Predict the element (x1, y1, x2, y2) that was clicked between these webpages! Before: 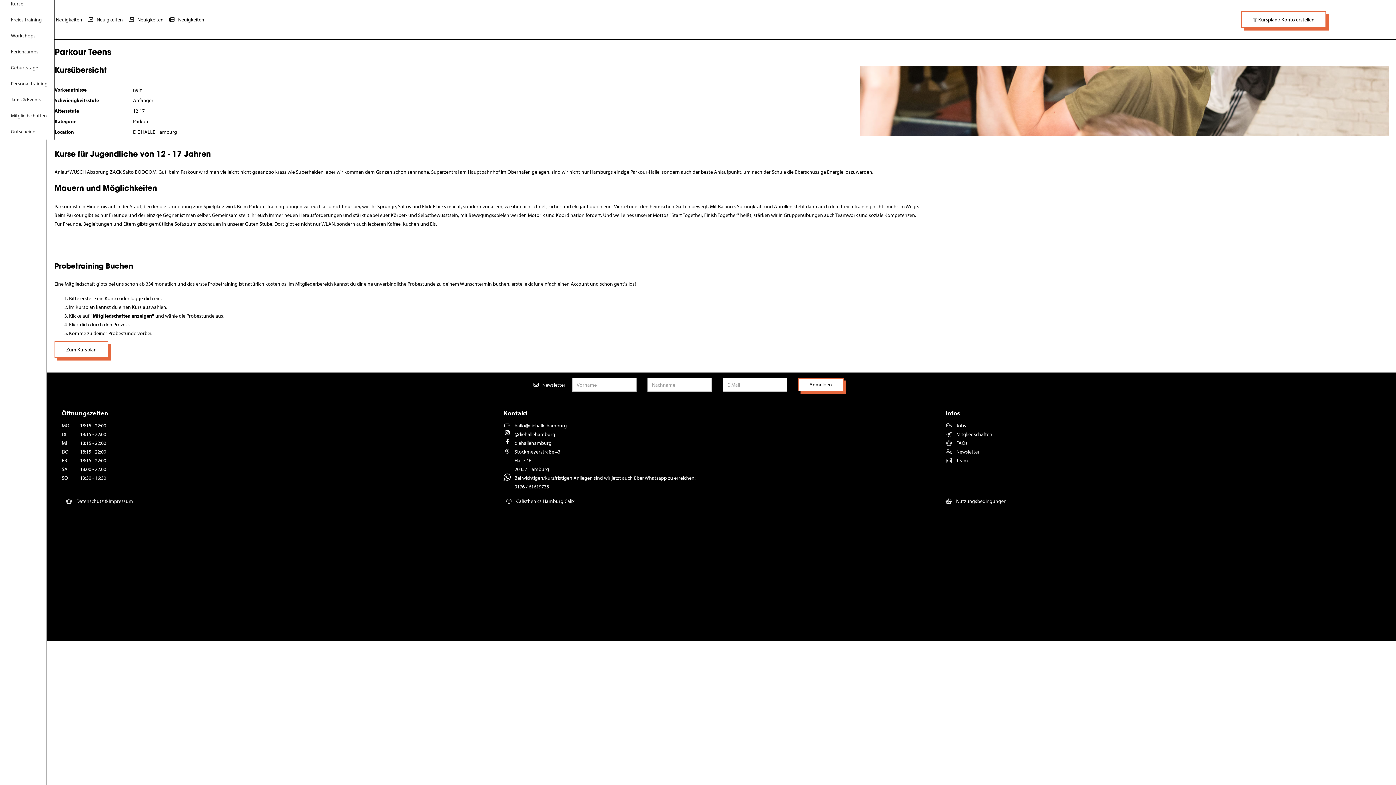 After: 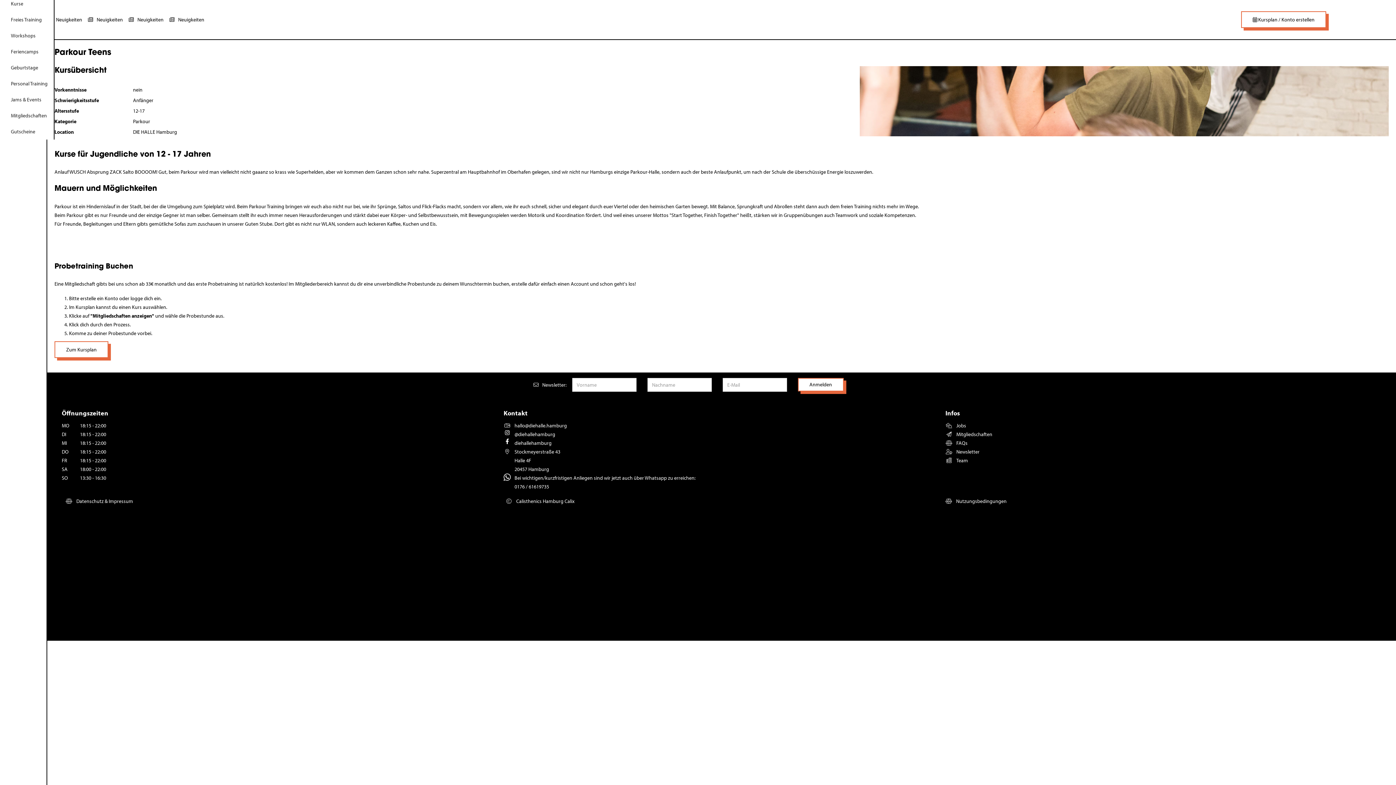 Action: bbox: (514, 438, 939, 447) label: diehallehamburg